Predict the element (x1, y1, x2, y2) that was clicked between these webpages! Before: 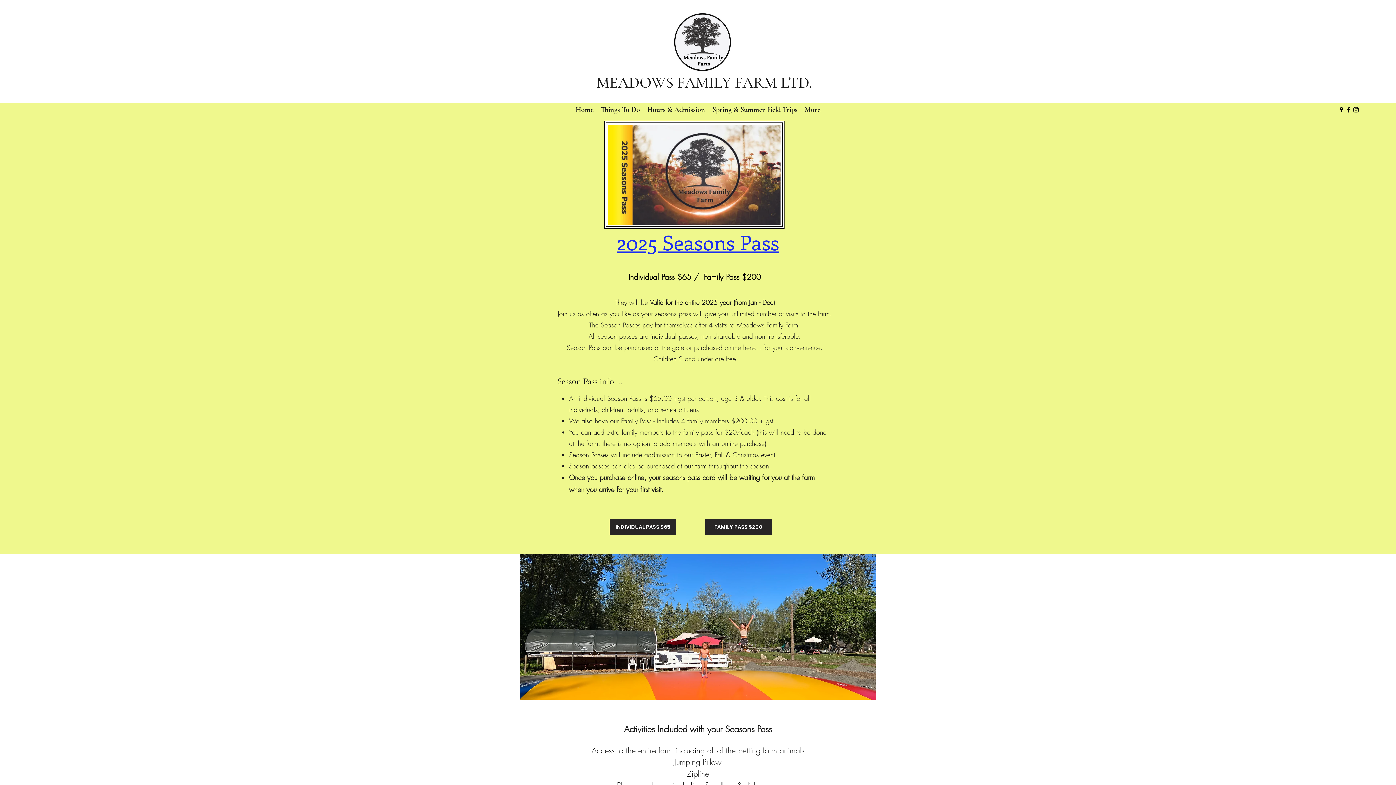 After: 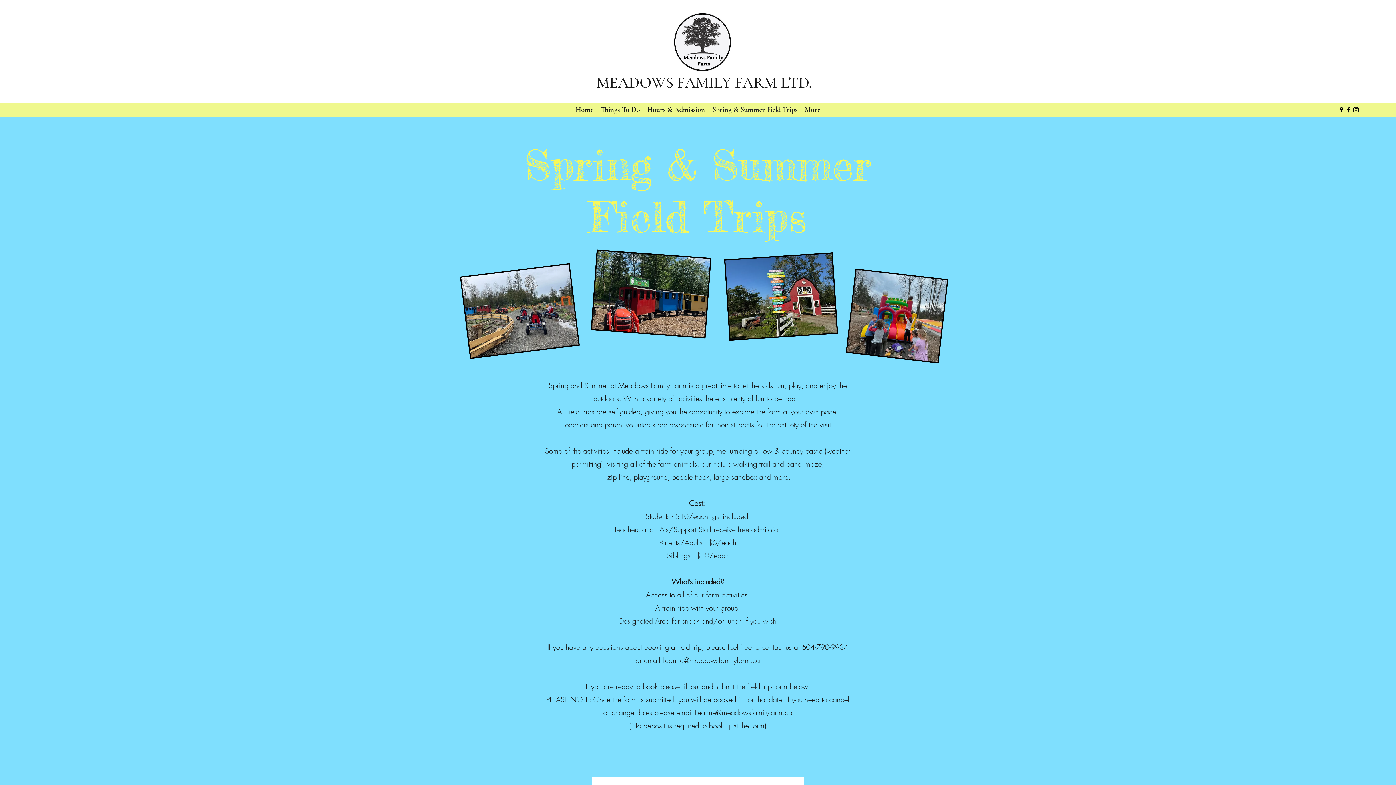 Action: label: Spring & Summer Field Trips bbox: (708, 104, 801, 115)